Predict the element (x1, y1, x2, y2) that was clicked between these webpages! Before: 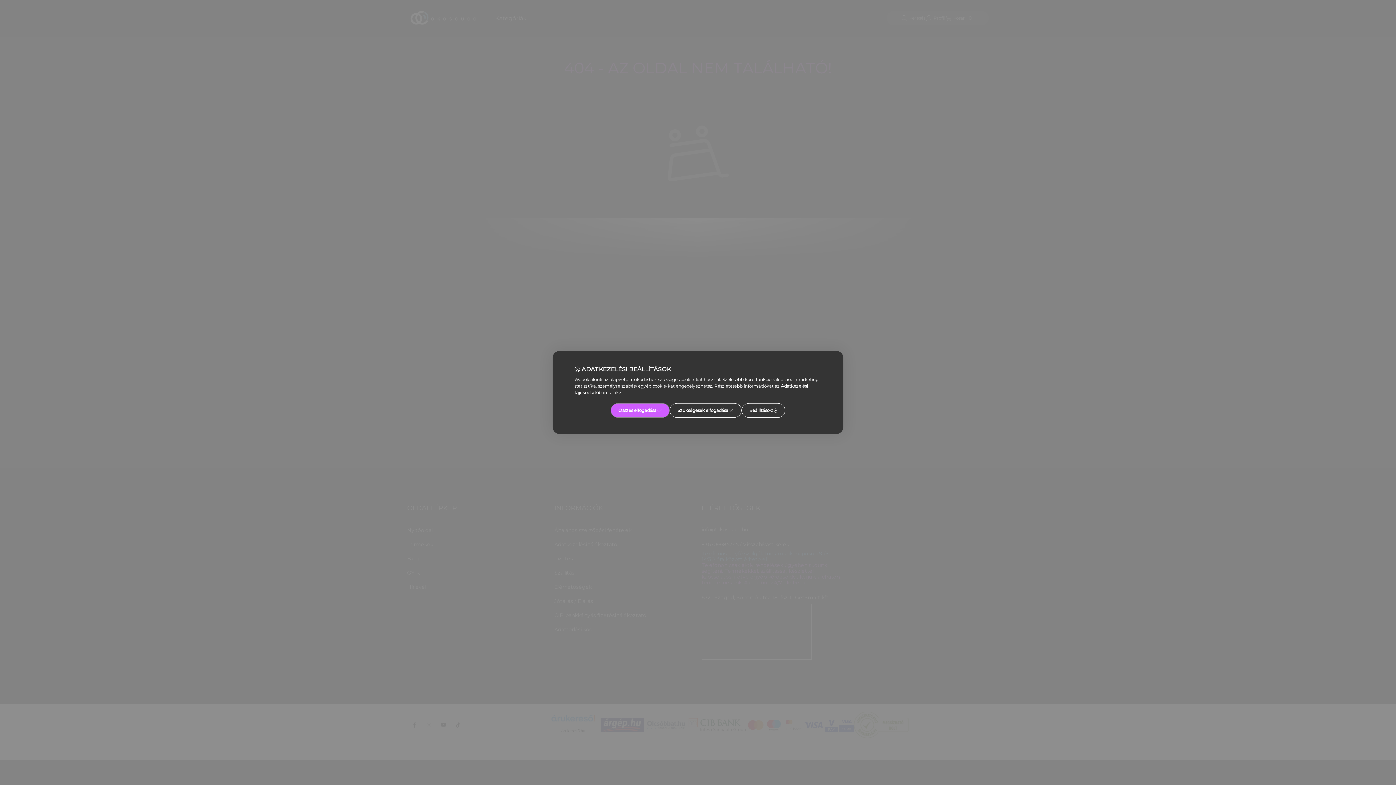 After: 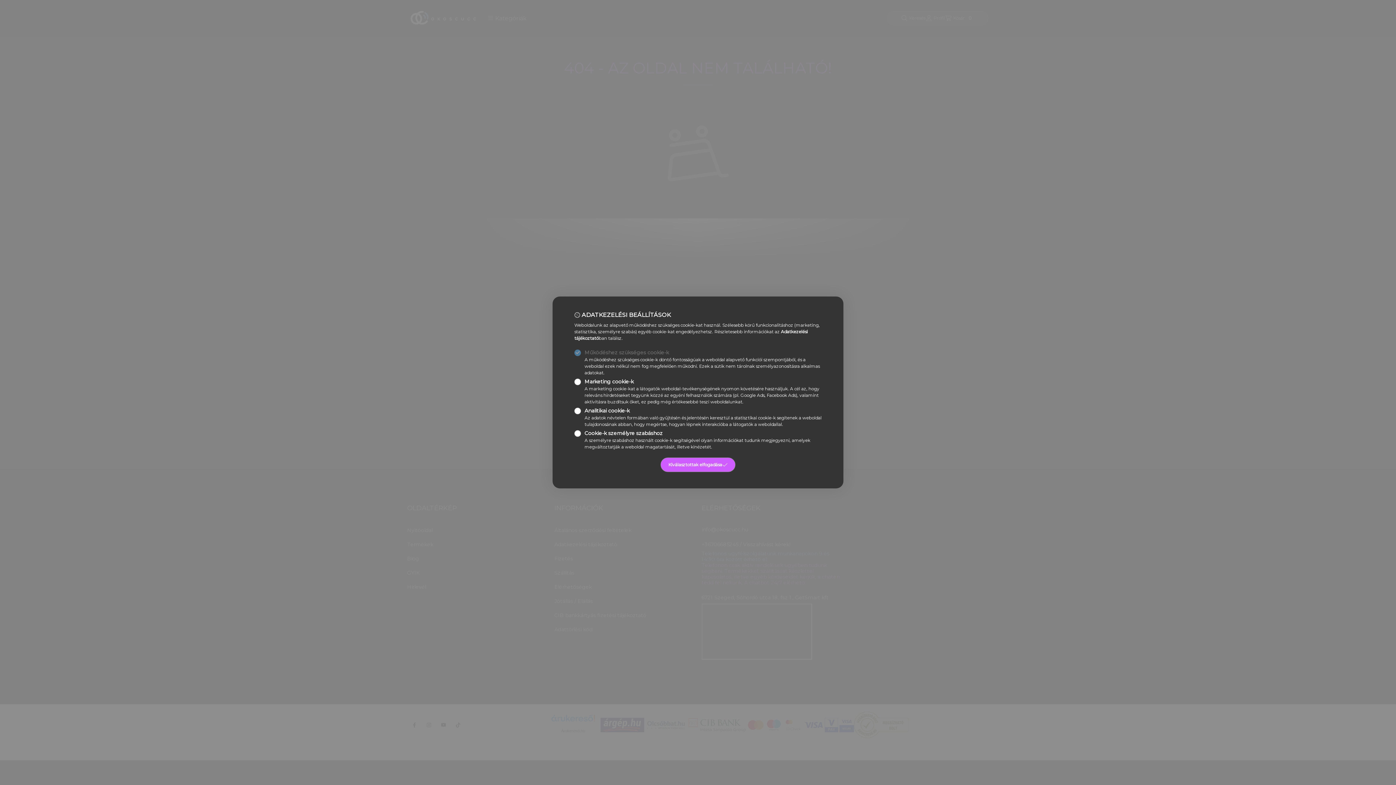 Action: label: Beállítások bbox: (741, 403, 785, 418)